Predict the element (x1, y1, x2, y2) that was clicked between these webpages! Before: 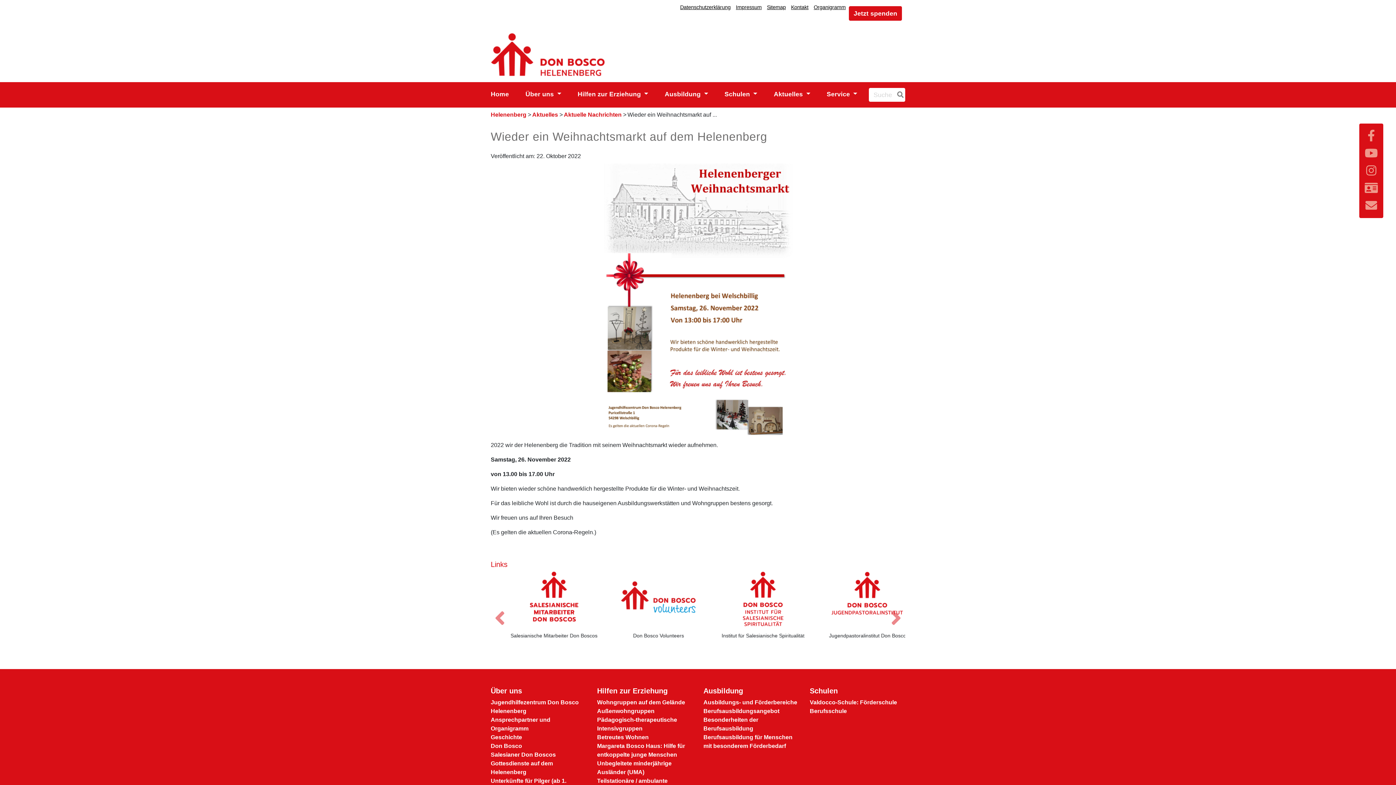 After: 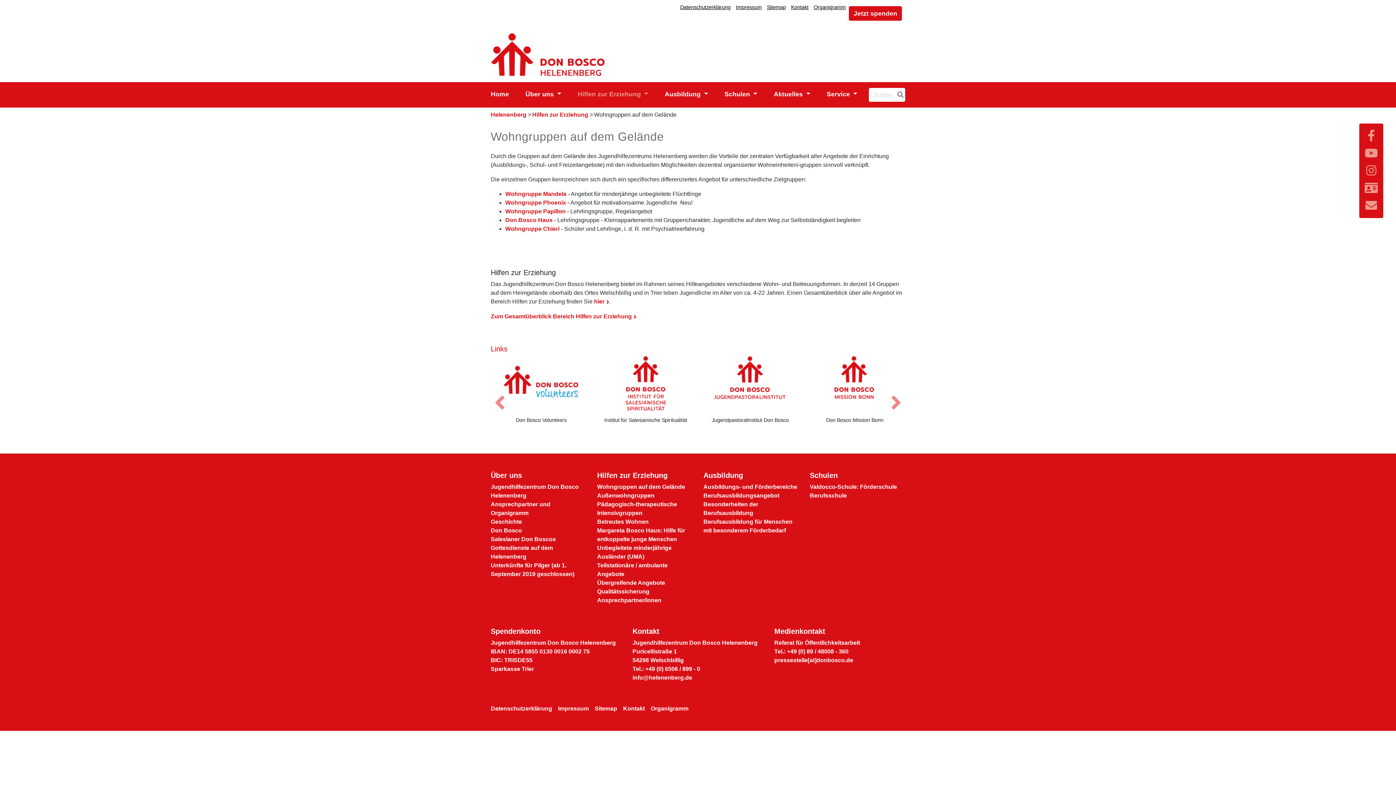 Action: label: Wohngruppen auf dem Gelände bbox: (597, 699, 685, 705)